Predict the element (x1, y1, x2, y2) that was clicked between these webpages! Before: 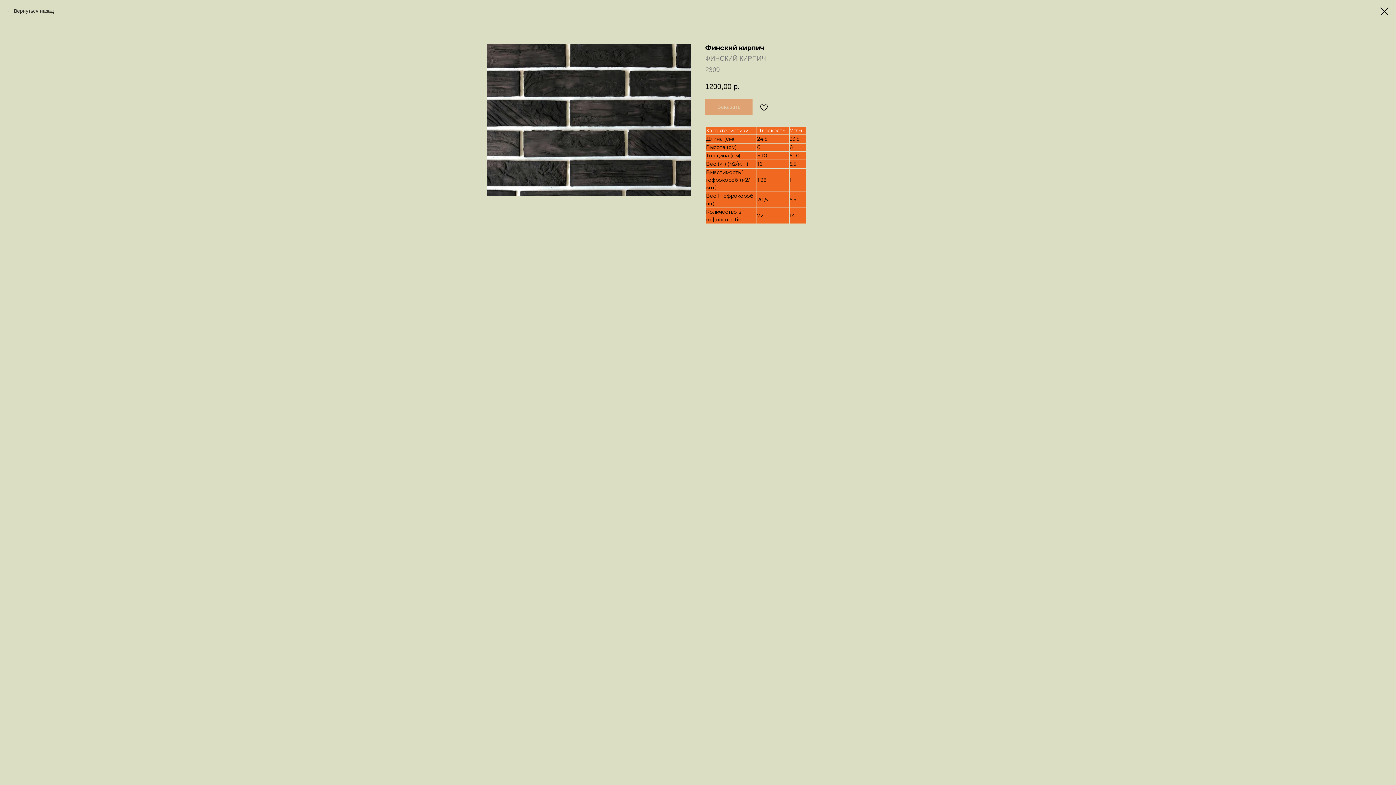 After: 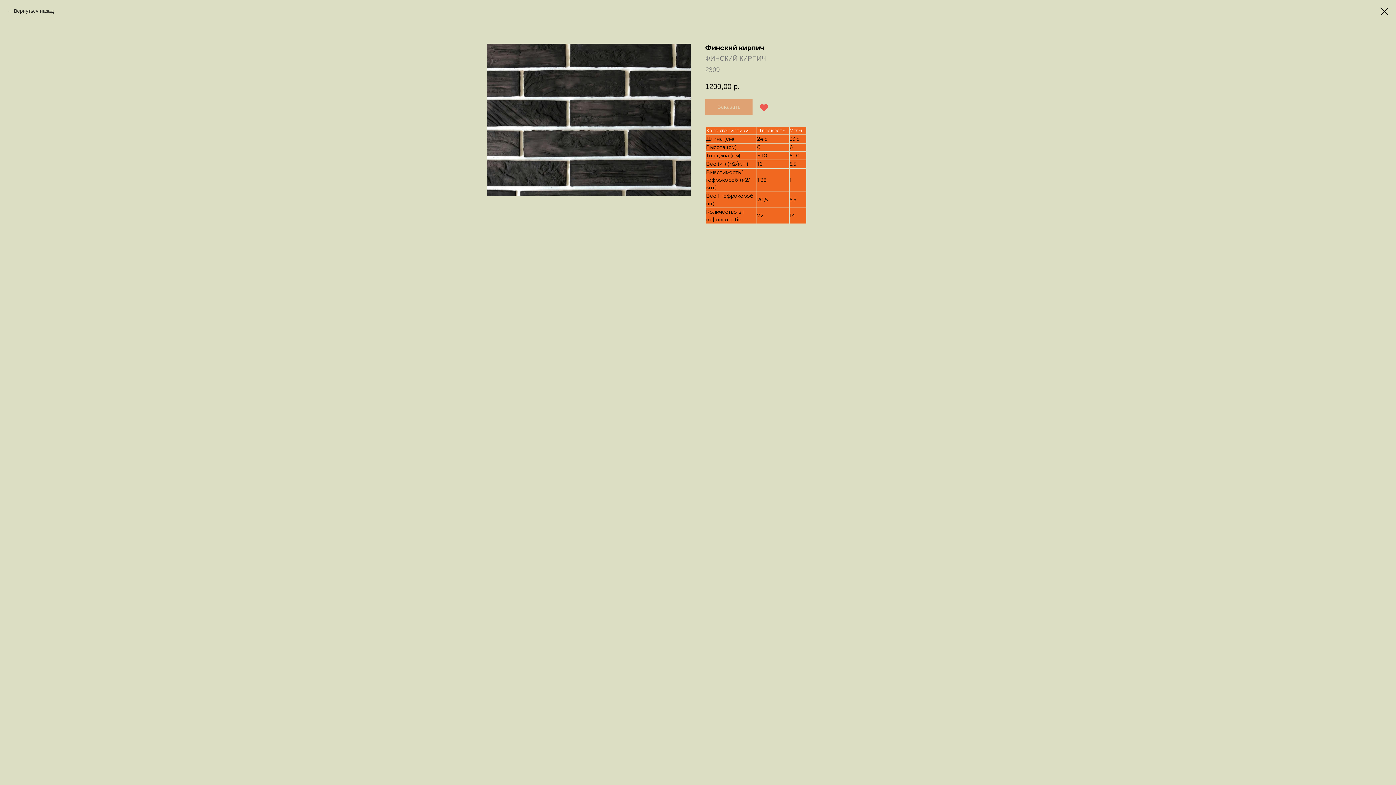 Action: bbox: (756, 98, 772, 115)